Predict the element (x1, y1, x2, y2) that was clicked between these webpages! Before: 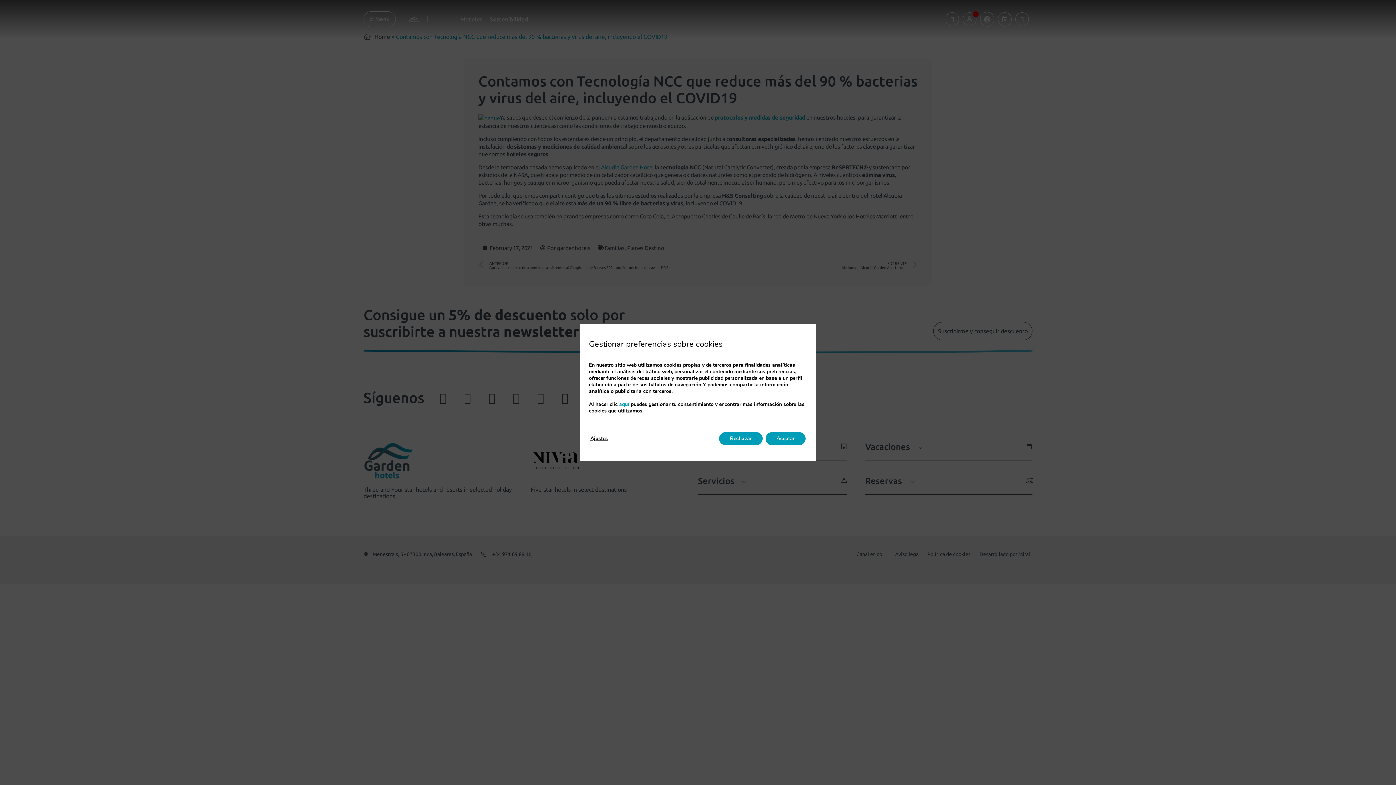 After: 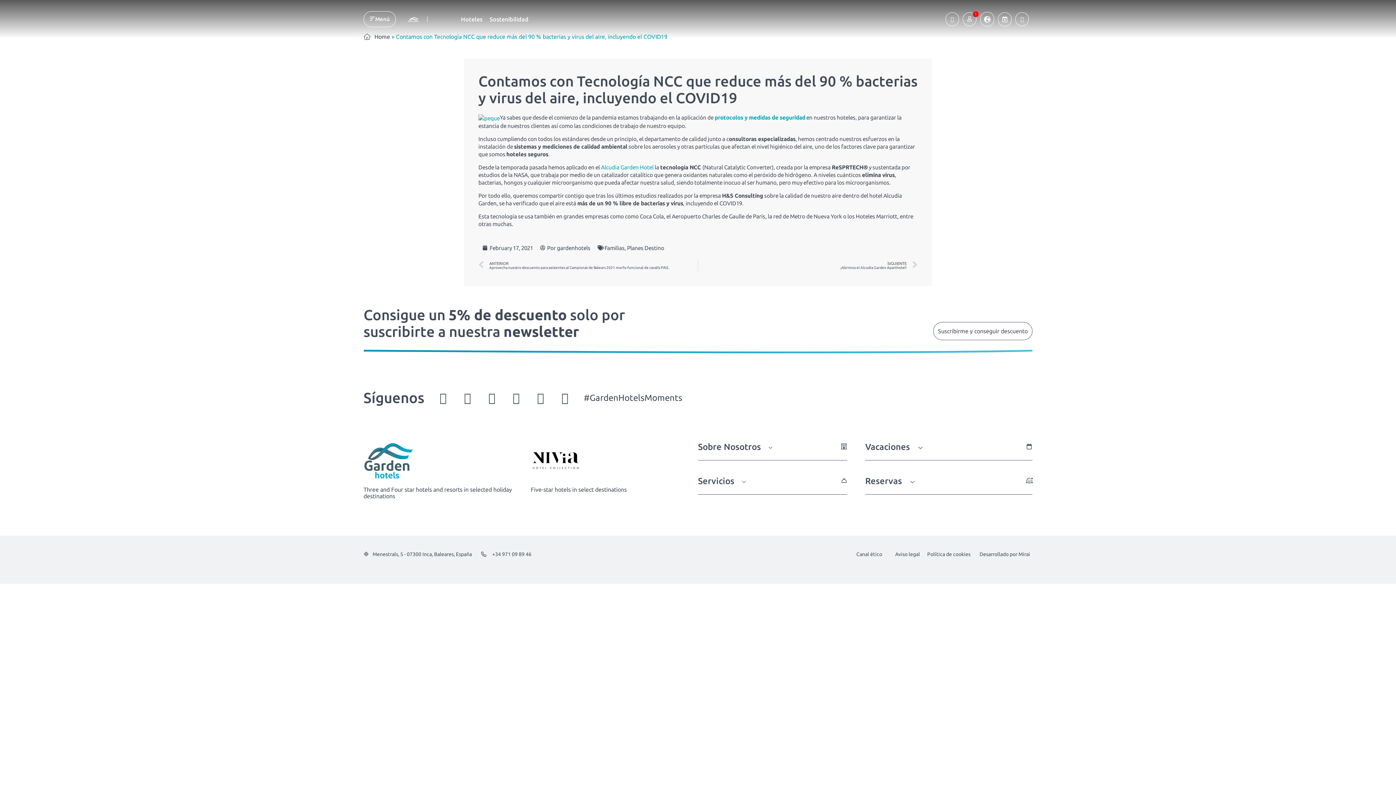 Action: bbox: (719, 432, 762, 445) label: Rechazar